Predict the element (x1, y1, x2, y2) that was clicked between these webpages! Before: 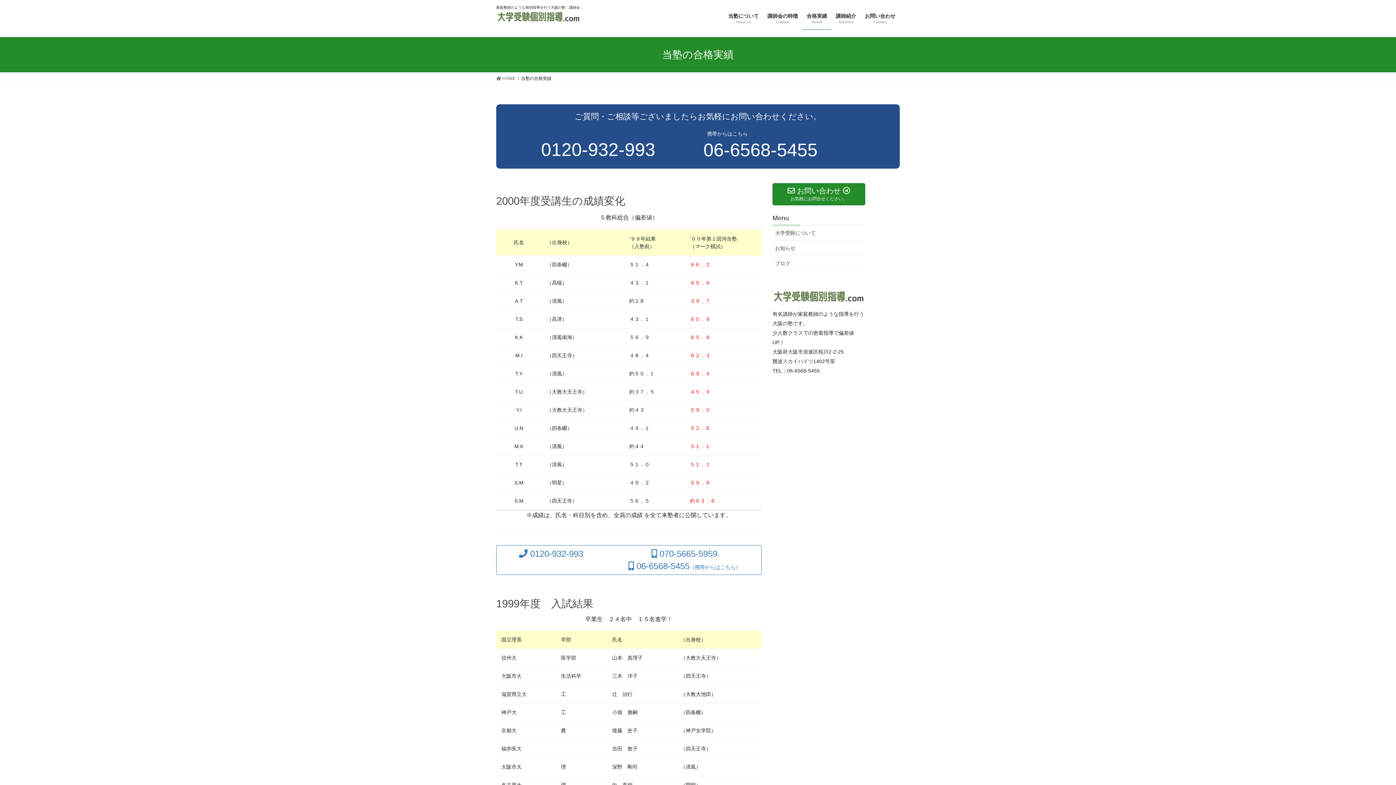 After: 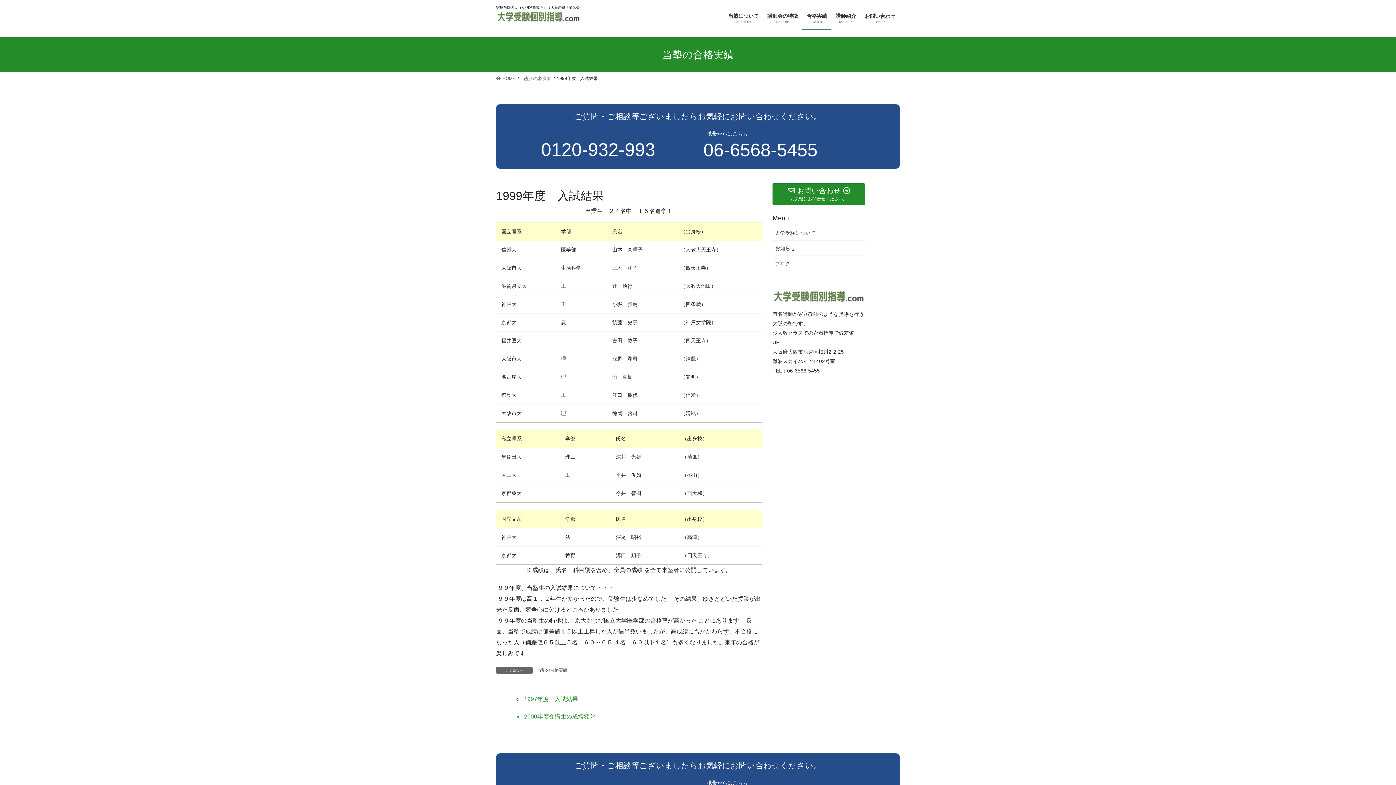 Action: bbox: (496, 598, 593, 609) label: 1999年度　入試結果